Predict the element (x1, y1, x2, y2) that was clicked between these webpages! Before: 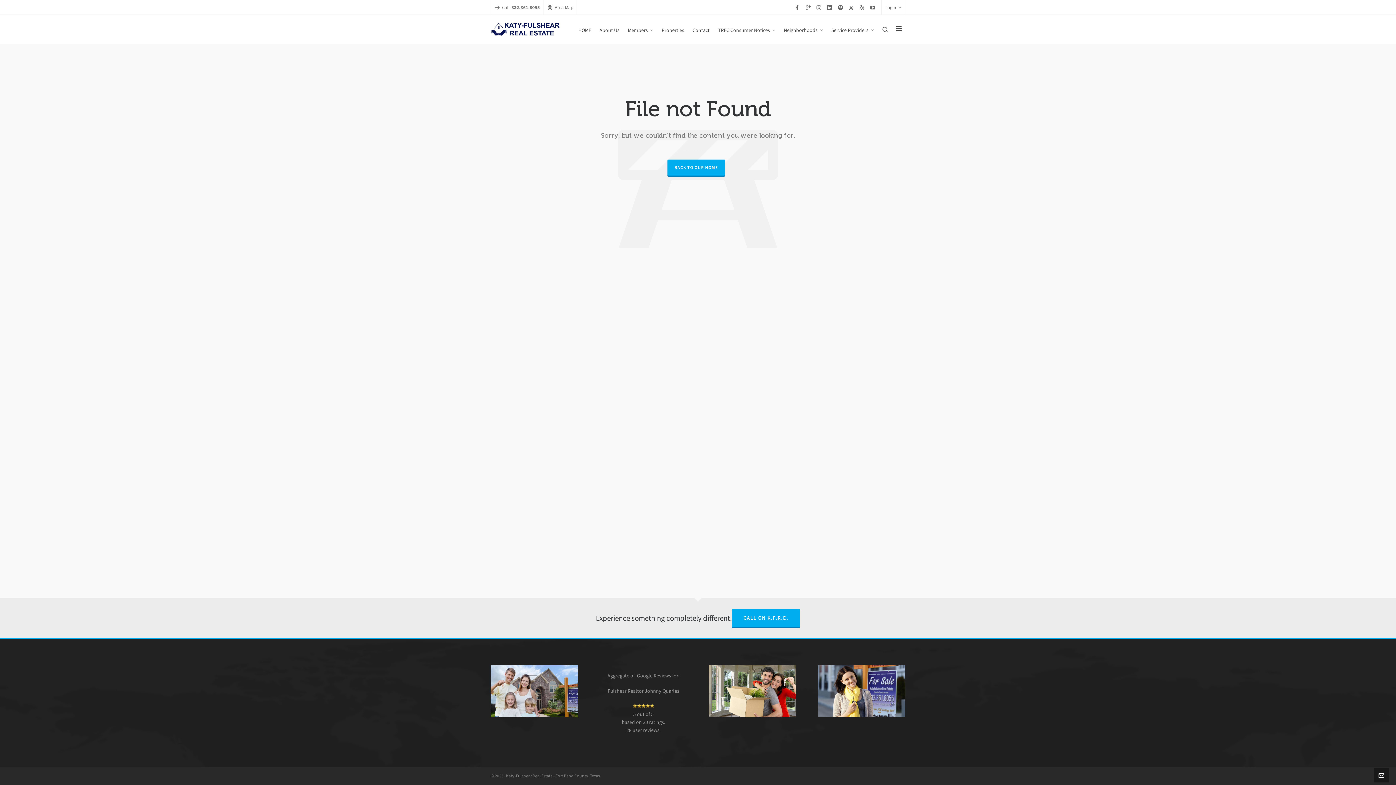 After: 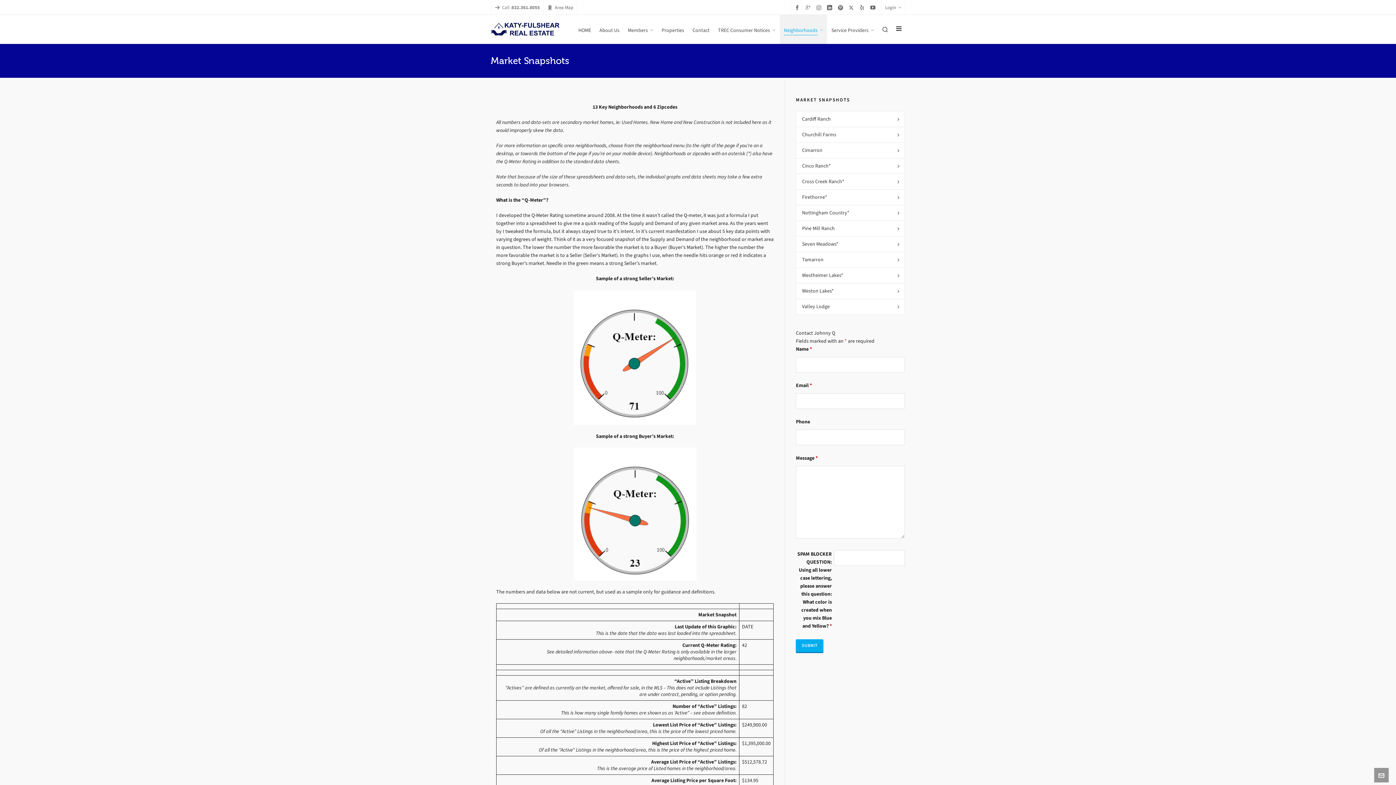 Action: label: Neighborhoods bbox: (780, 14, 827, 44)